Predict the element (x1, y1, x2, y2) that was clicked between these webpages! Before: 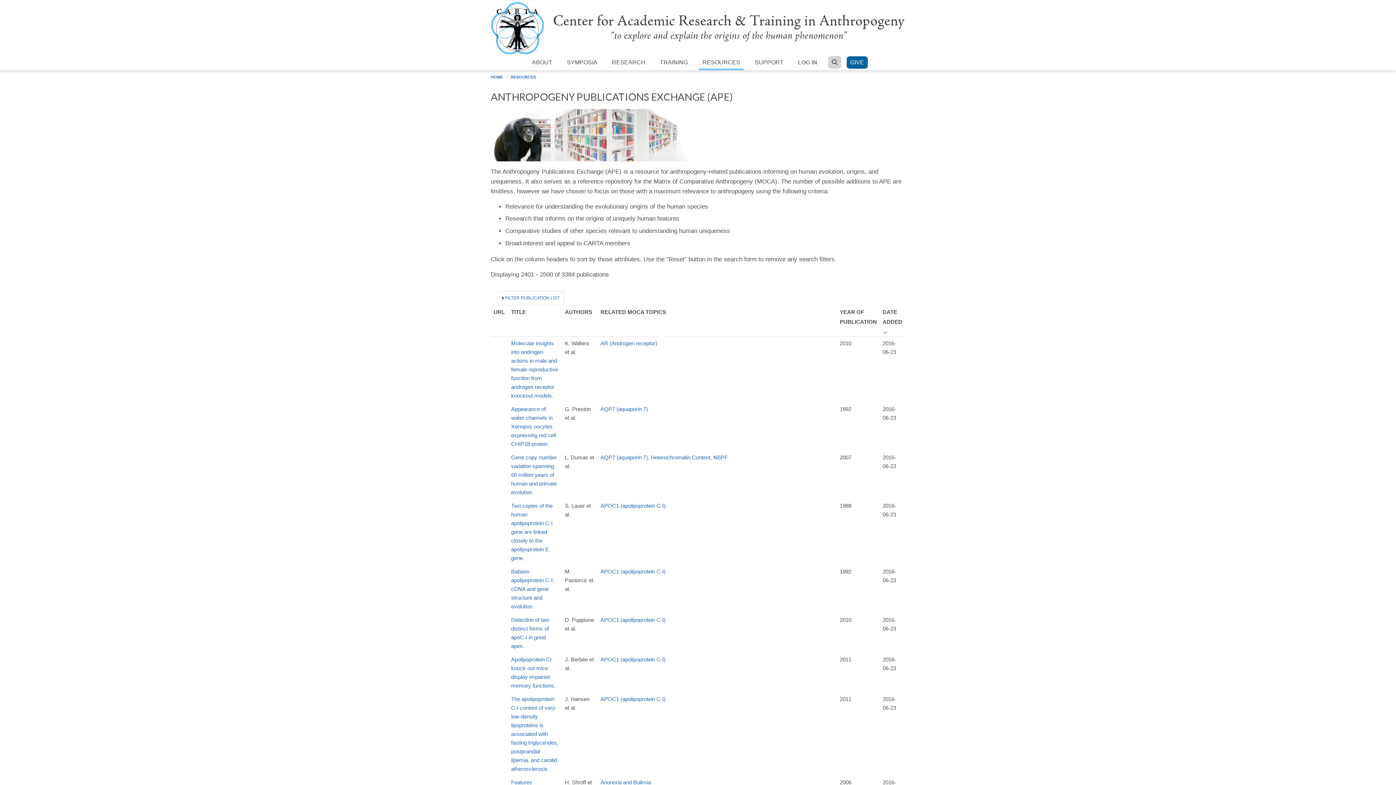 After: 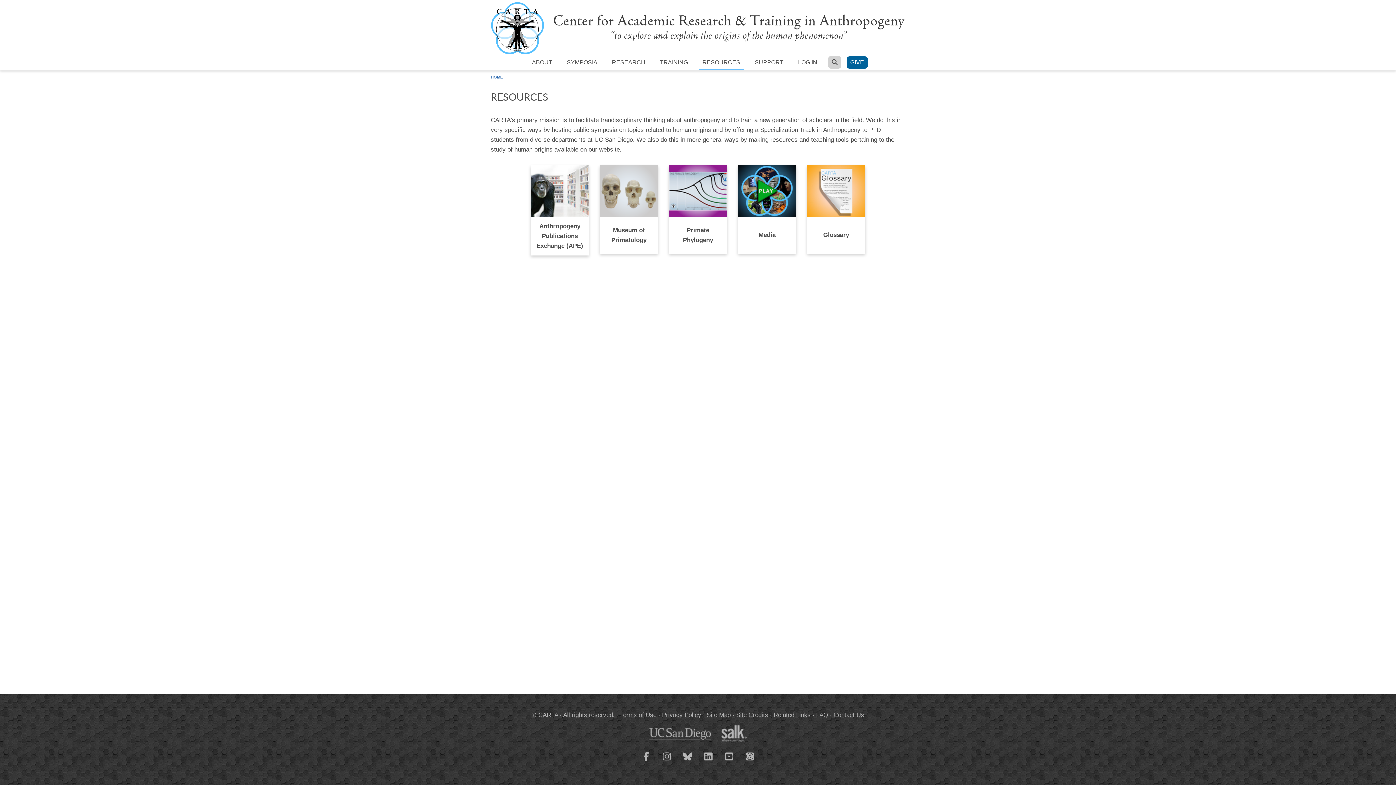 Action: label: RESOURCES bbox: (510, 74, 536, 79)